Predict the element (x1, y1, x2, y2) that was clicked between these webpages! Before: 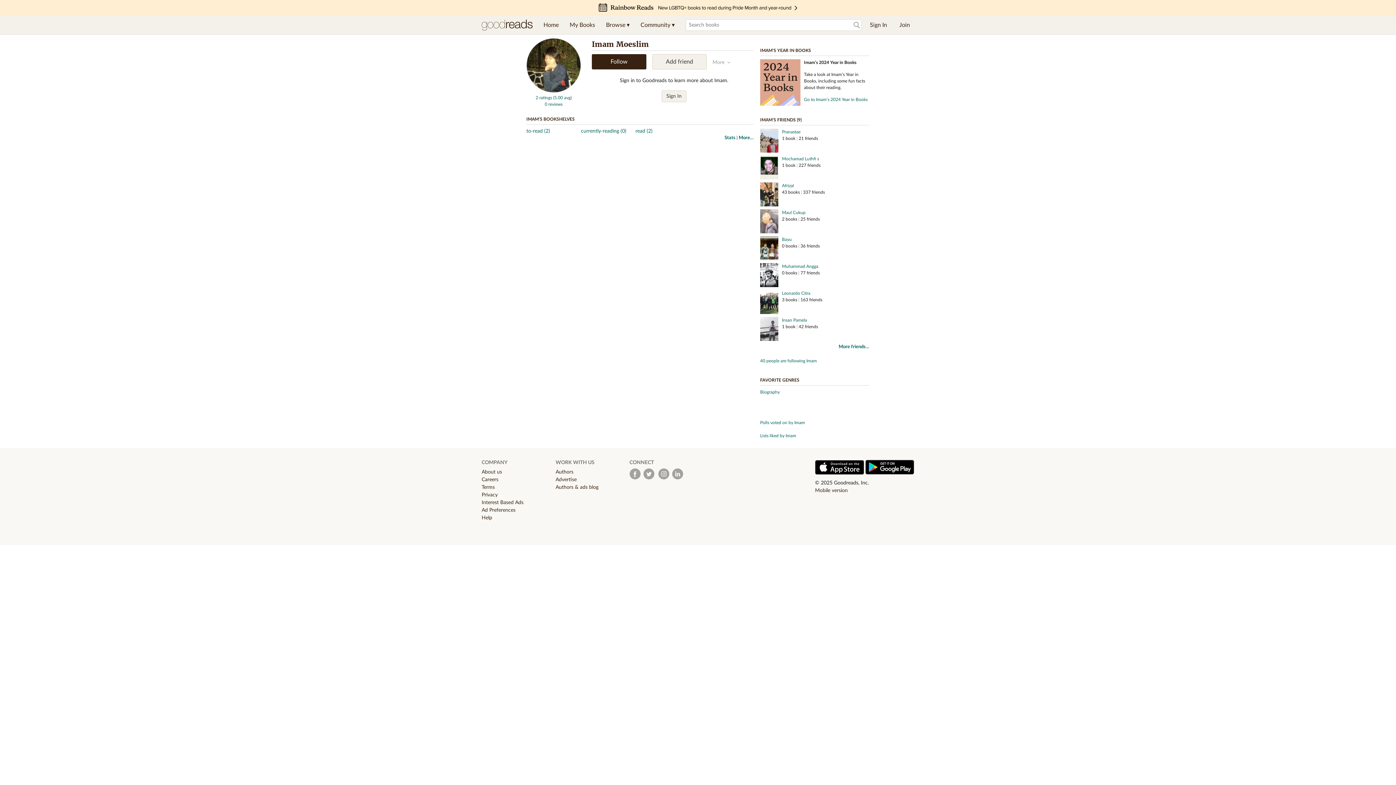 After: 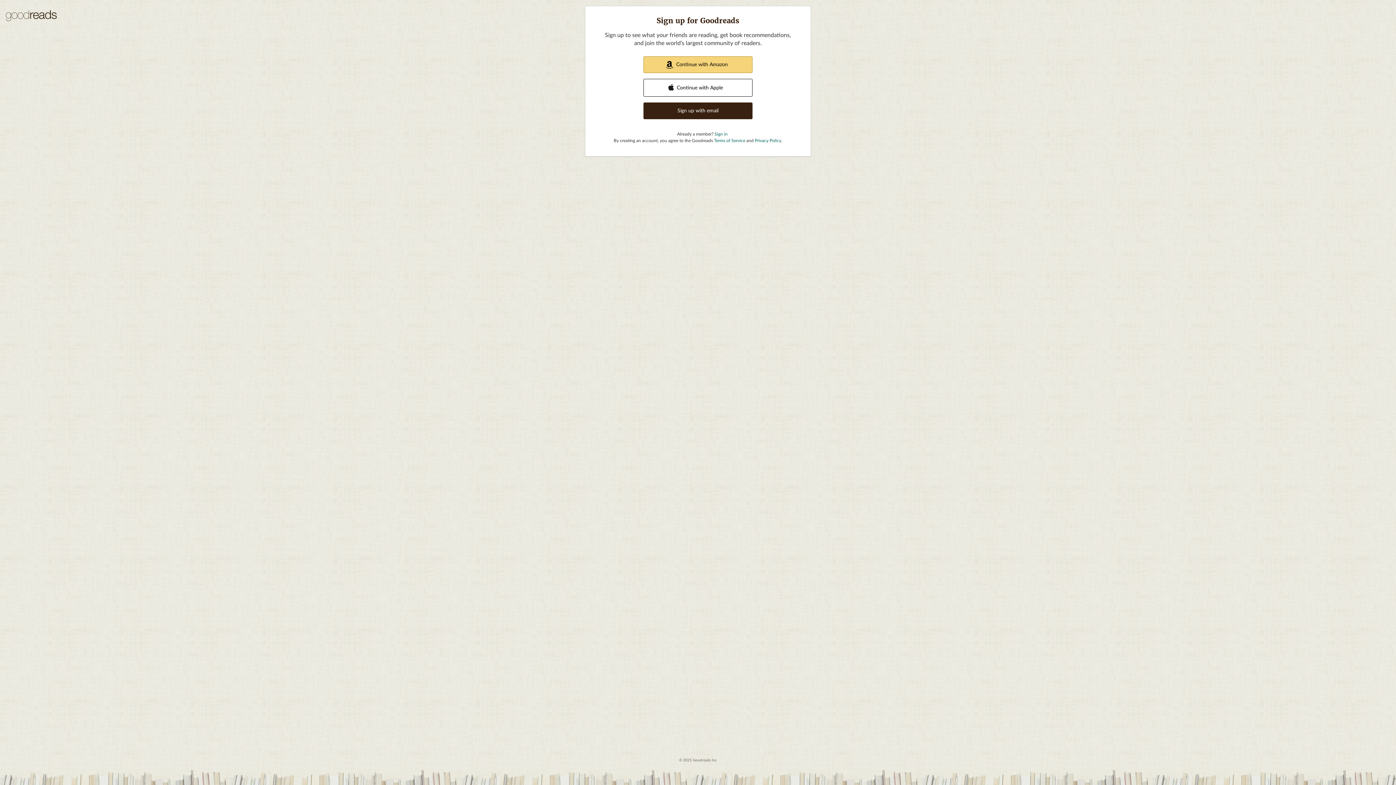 Action: label: Join bbox: (894, 16, 915, 34)